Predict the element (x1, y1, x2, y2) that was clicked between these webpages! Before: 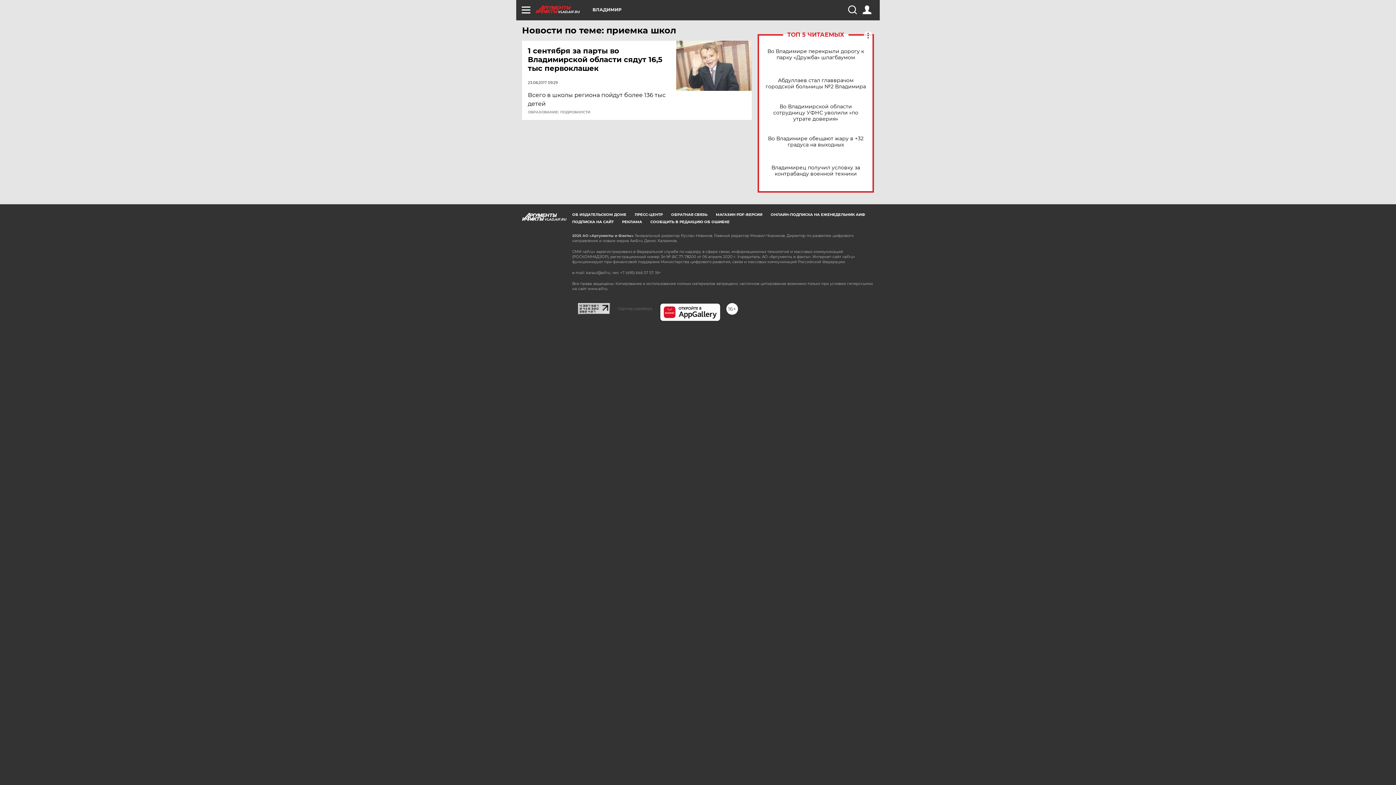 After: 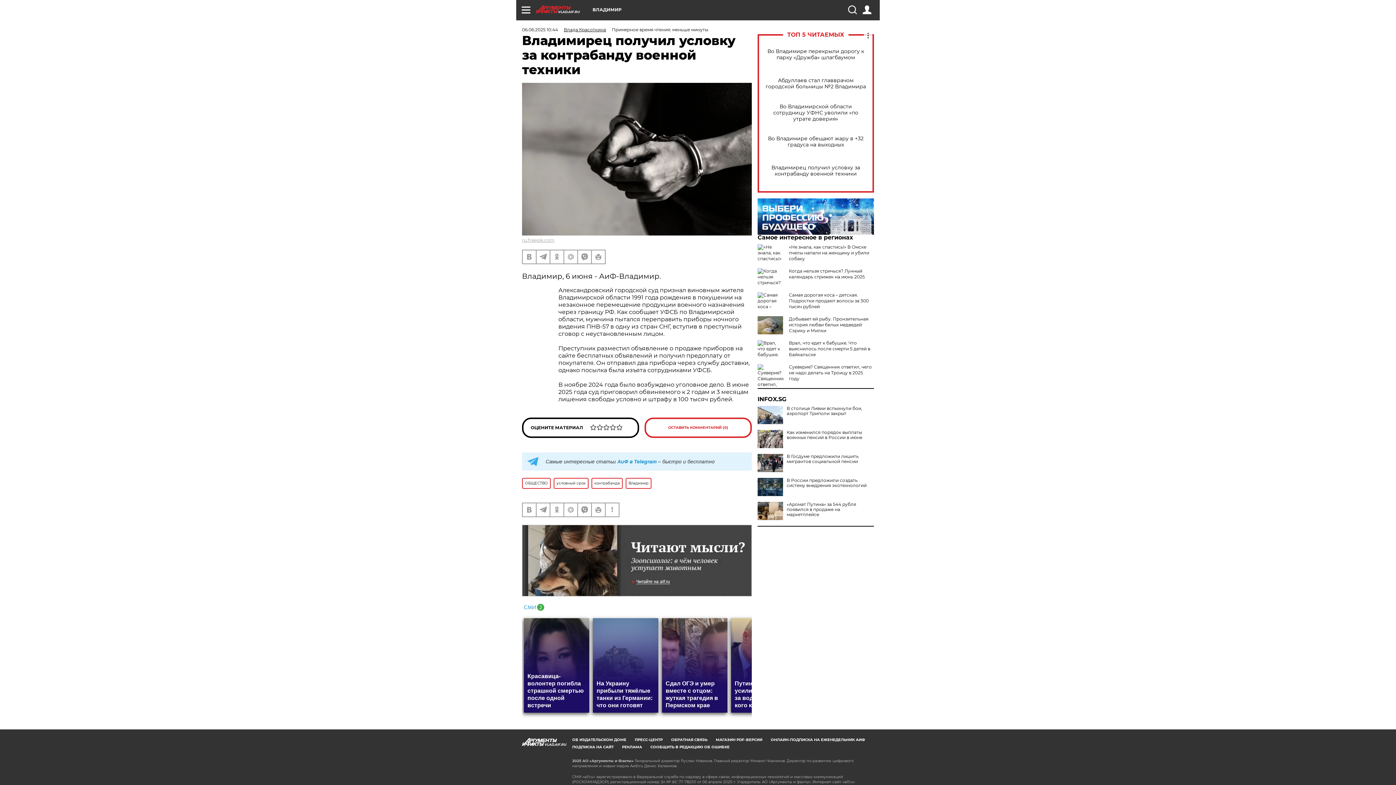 Action: label: Владимирец получил условку за контрабанду военной техники bbox: (765, 164, 866, 177)